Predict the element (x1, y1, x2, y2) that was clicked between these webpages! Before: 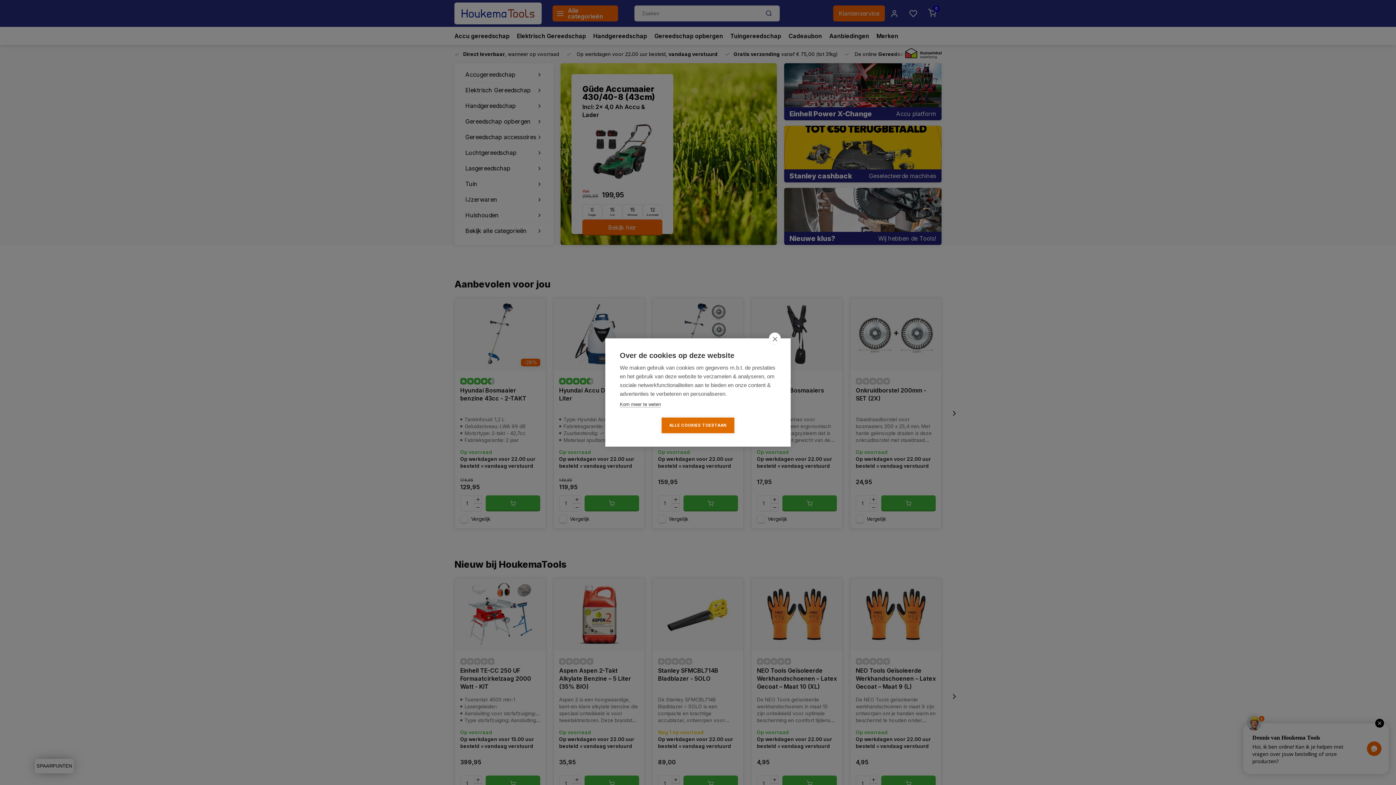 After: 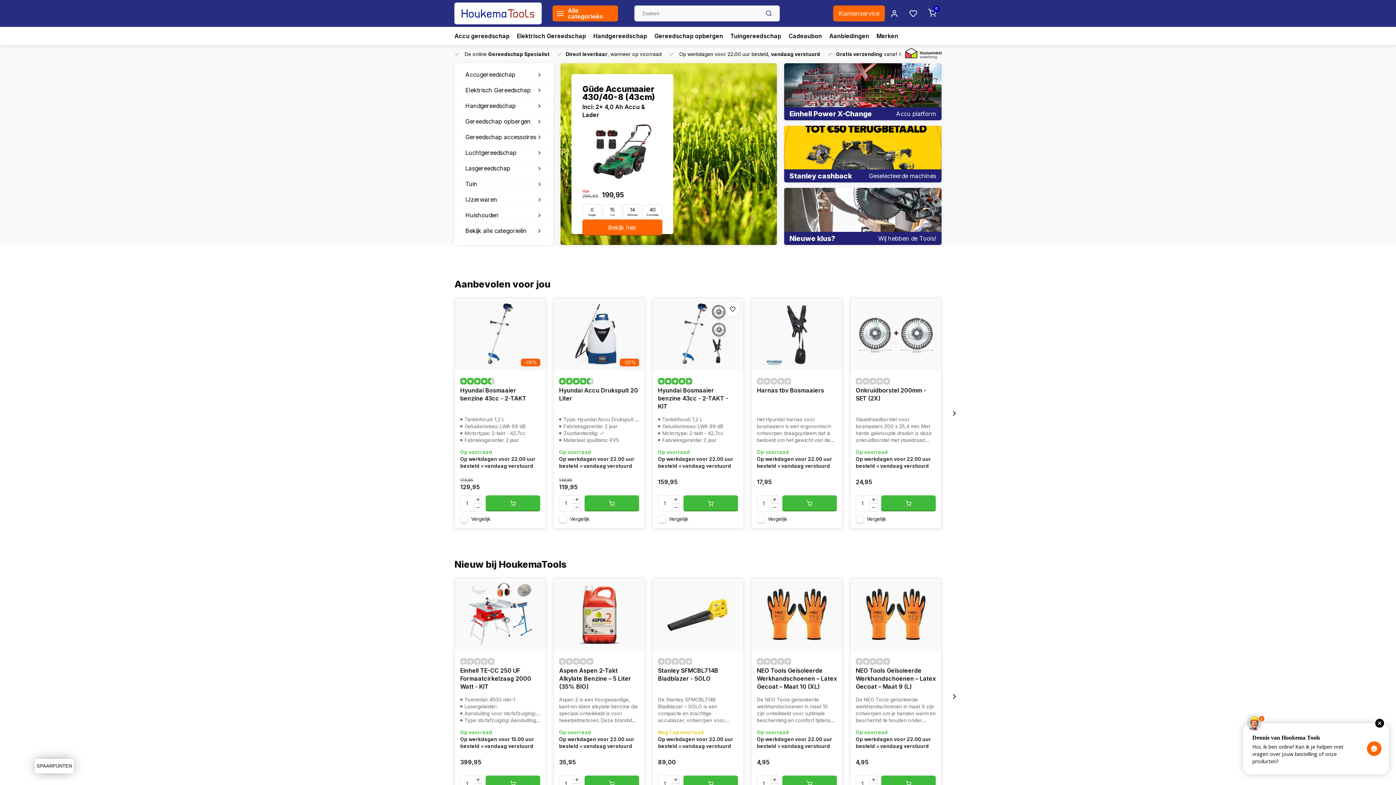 Action: label: ALLE COOKIES TOESTAAN bbox: (661, 417, 734, 433)